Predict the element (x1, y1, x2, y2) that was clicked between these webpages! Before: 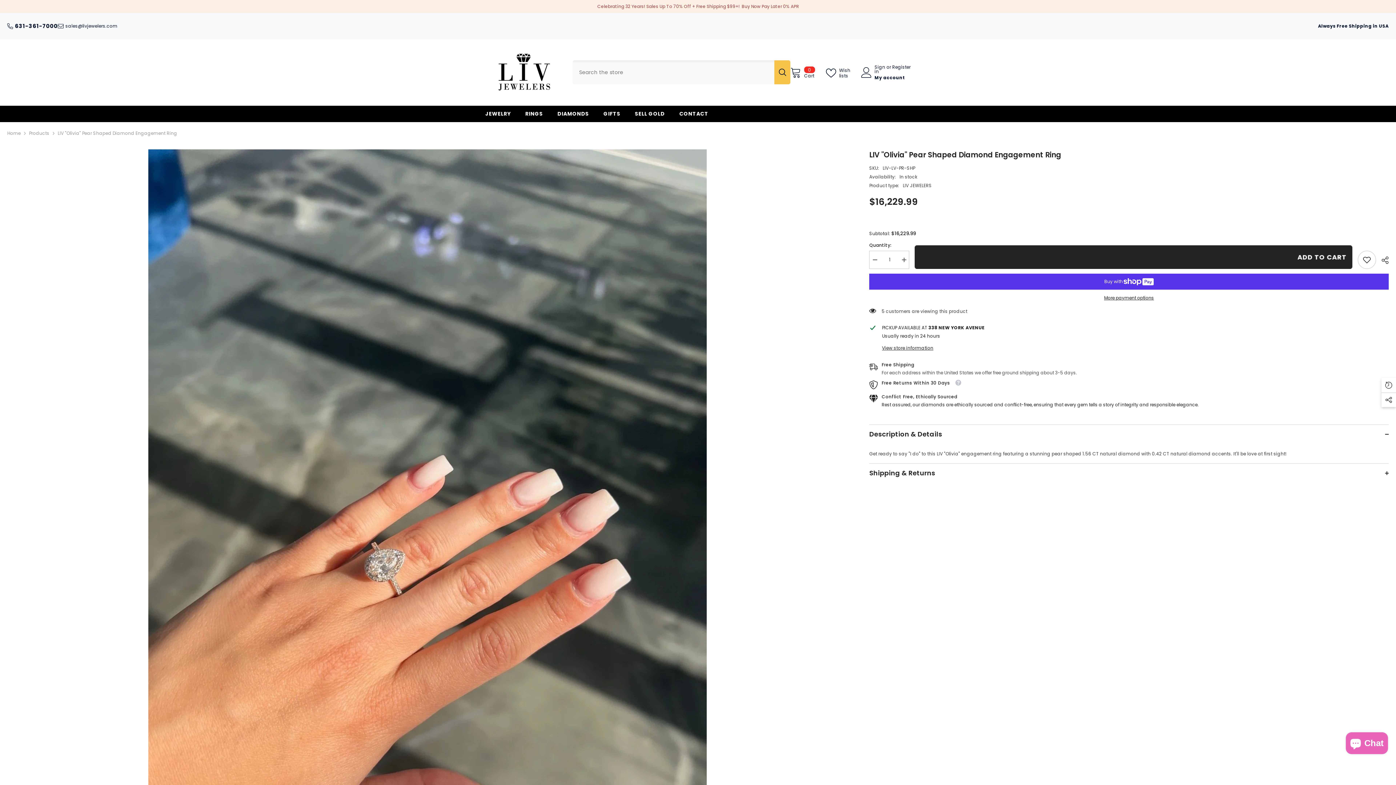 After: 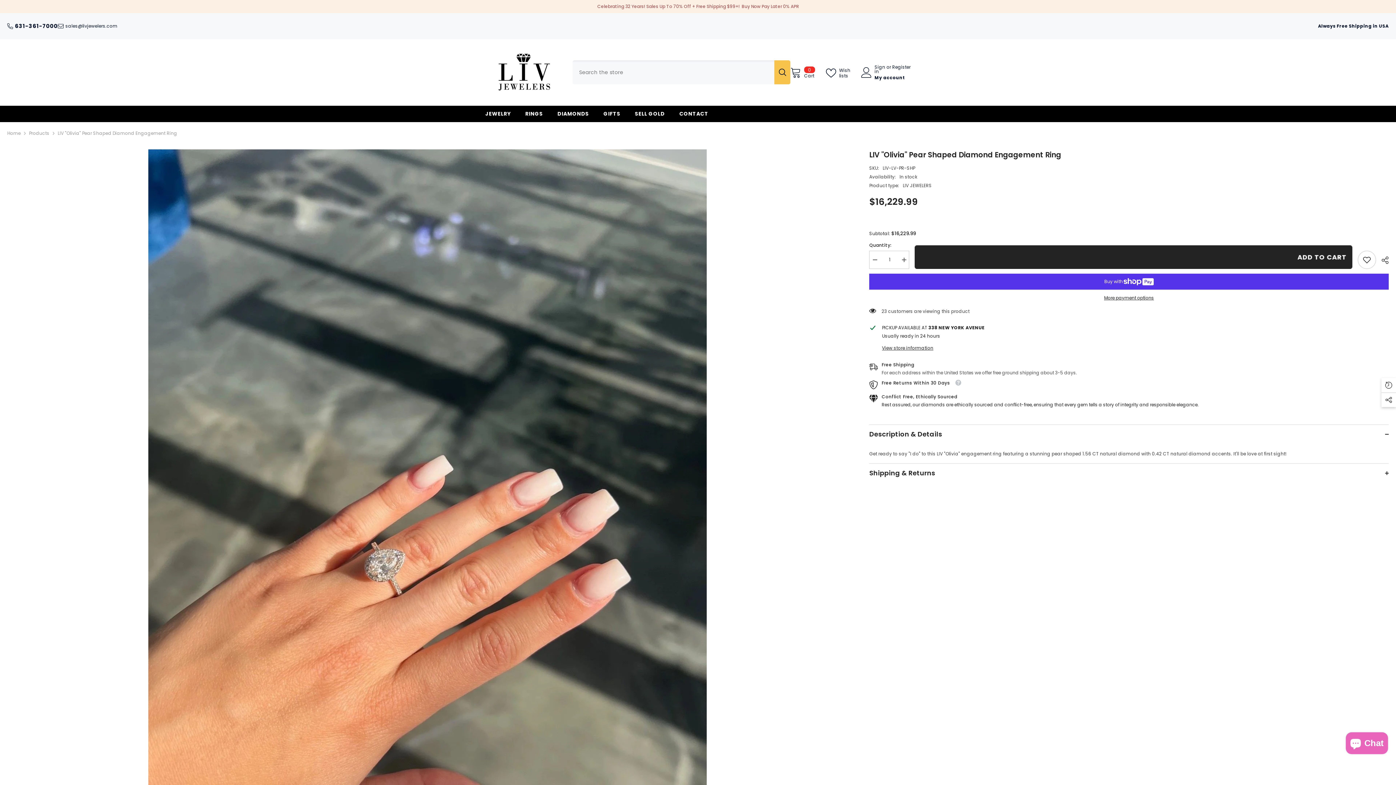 Action: bbox: (774, 60, 790, 84) label: Search